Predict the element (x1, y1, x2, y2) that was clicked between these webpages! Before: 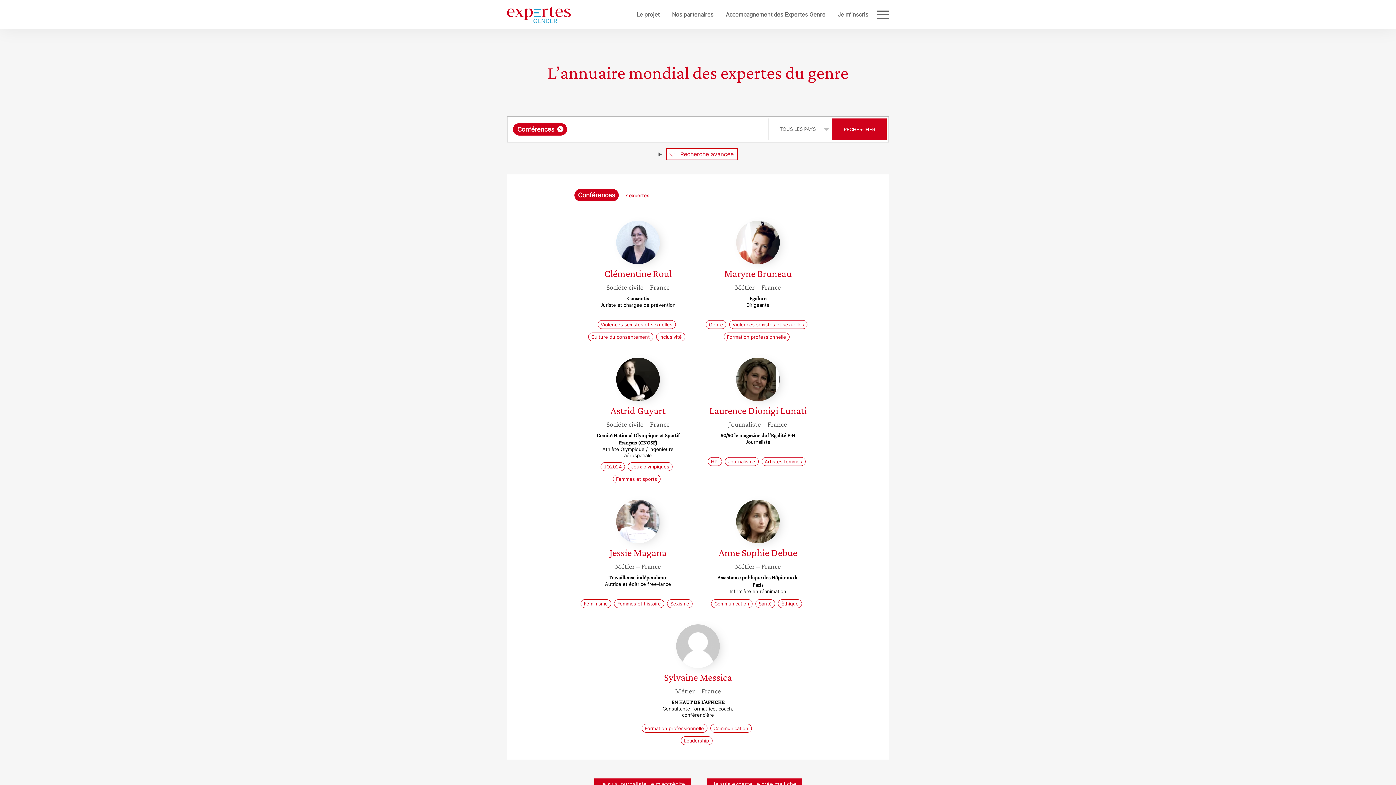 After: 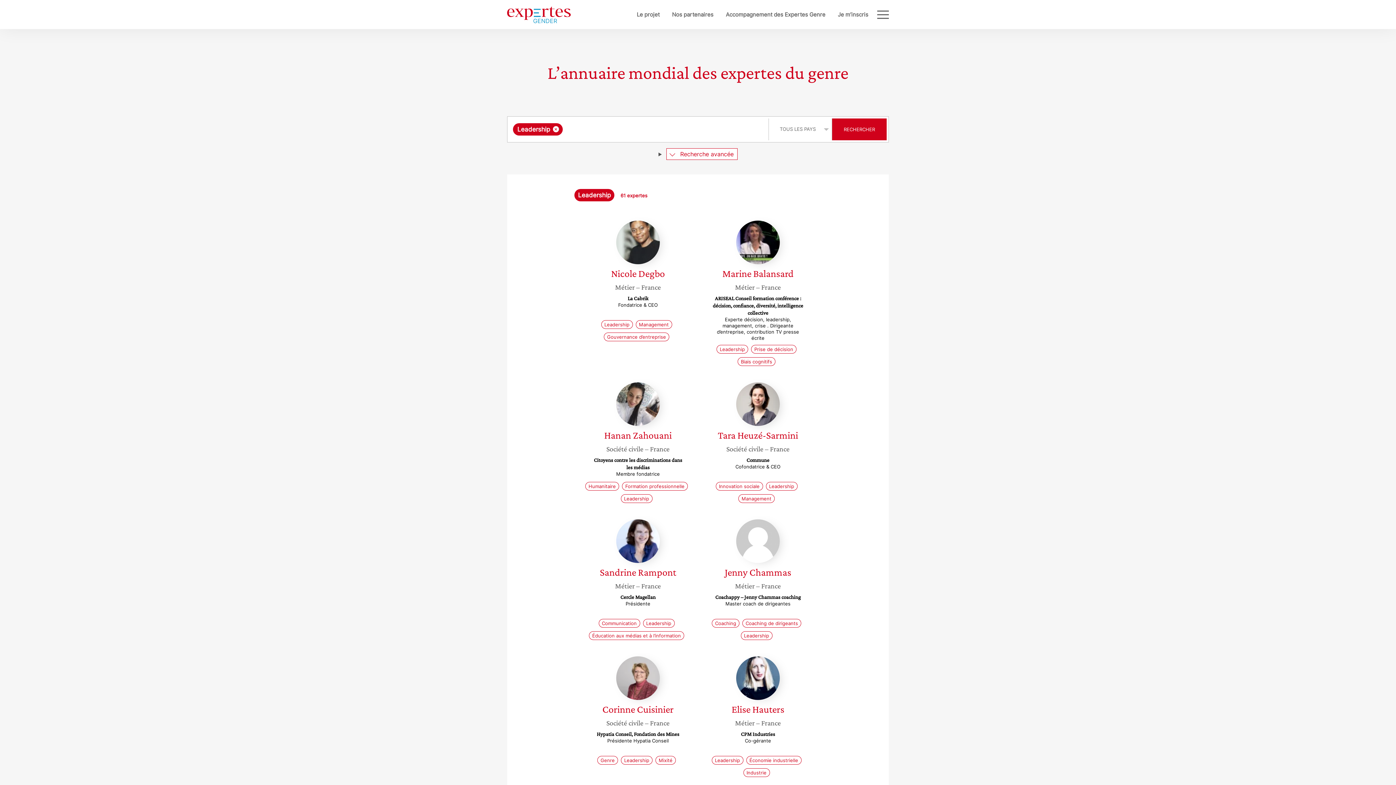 Action: label: Leadership bbox: (680, 736, 712, 745)